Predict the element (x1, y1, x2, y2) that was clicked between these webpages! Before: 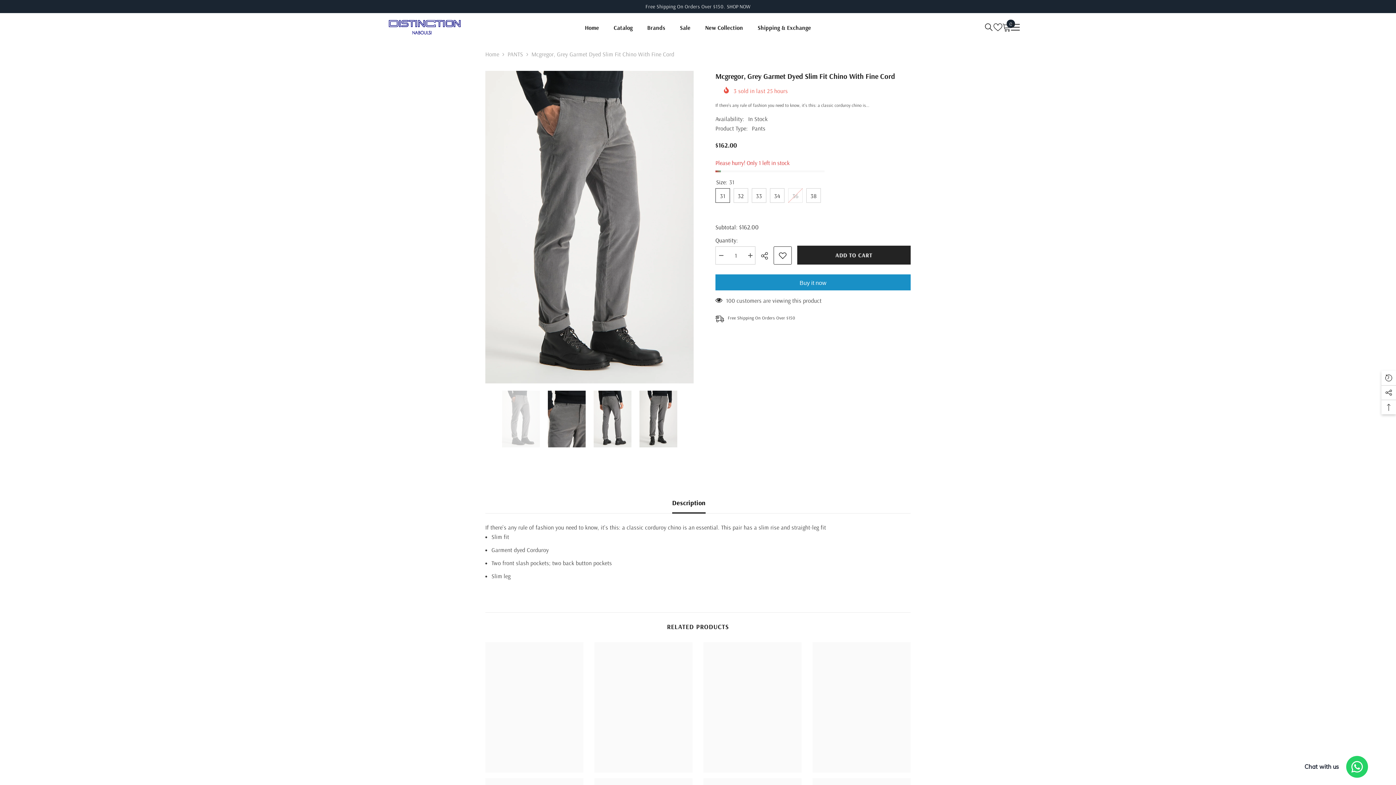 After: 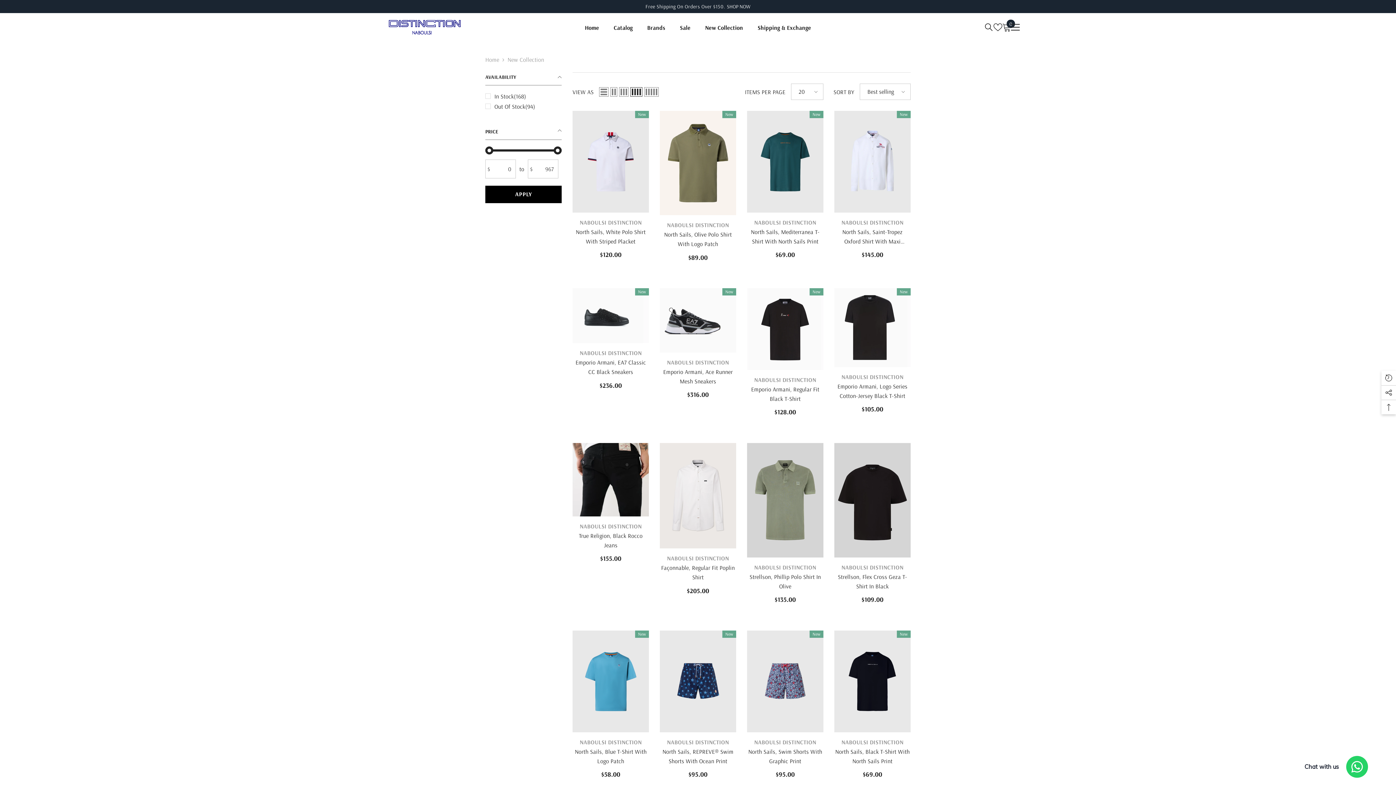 Action: bbox: (698, 23, 750, 41) label: New Collection